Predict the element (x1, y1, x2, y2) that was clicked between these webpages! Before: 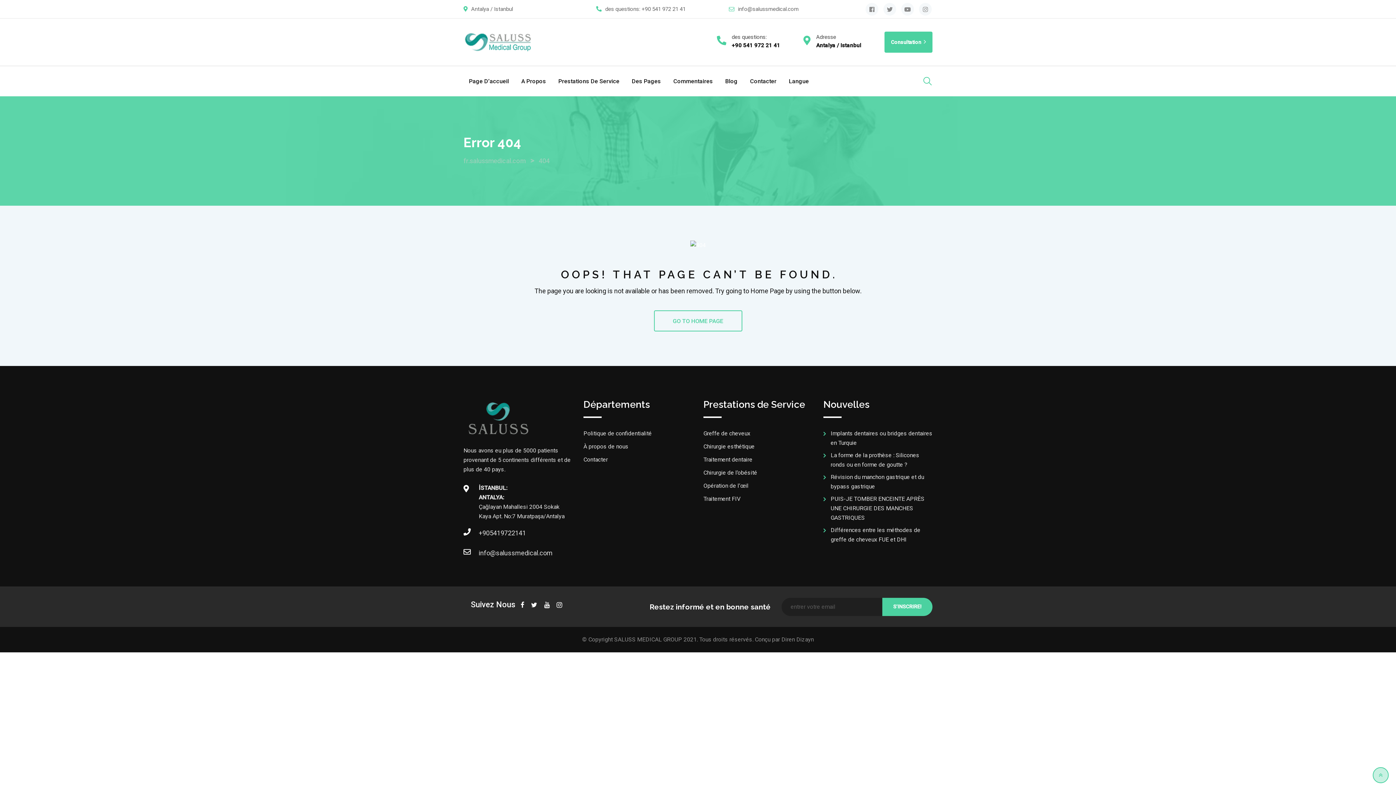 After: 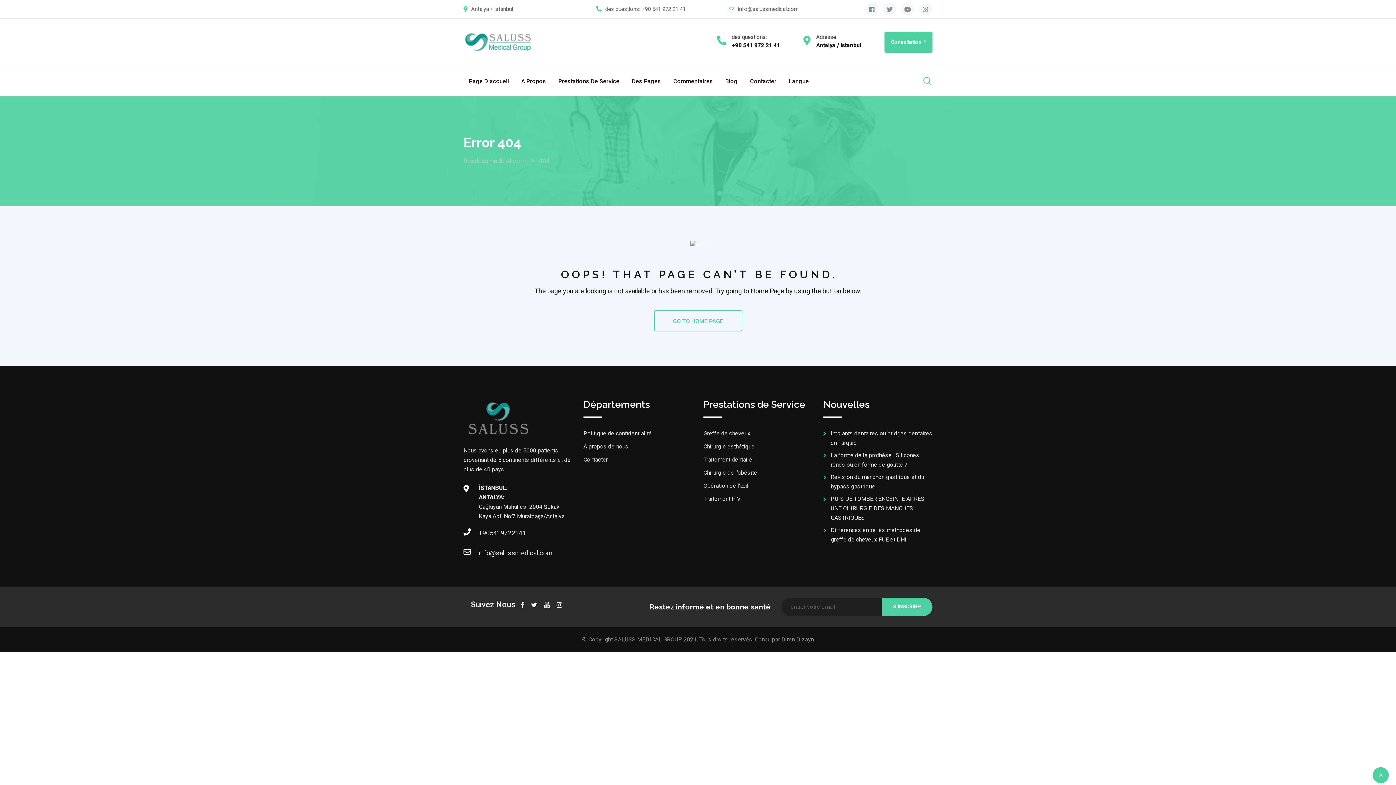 Action: bbox: (1373, 767, 1389, 783)